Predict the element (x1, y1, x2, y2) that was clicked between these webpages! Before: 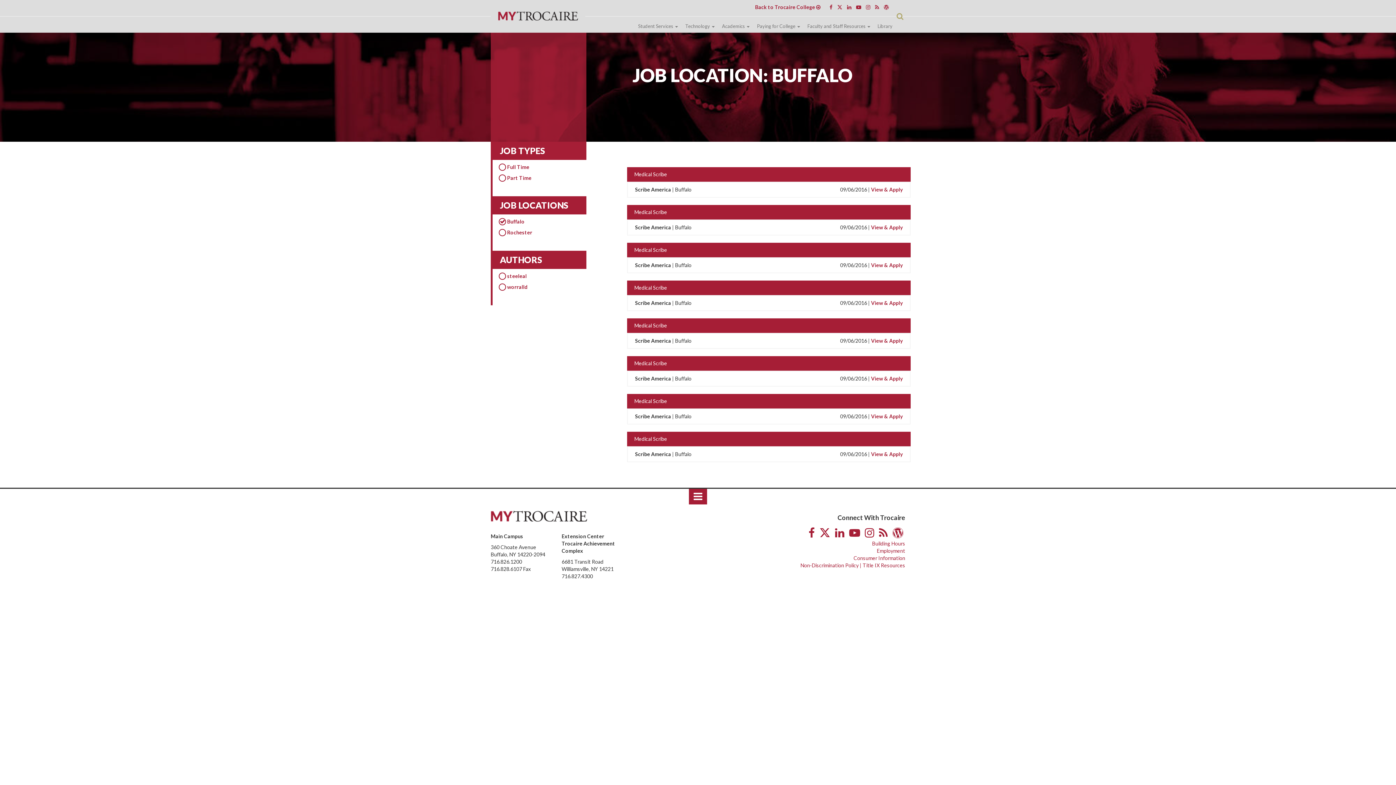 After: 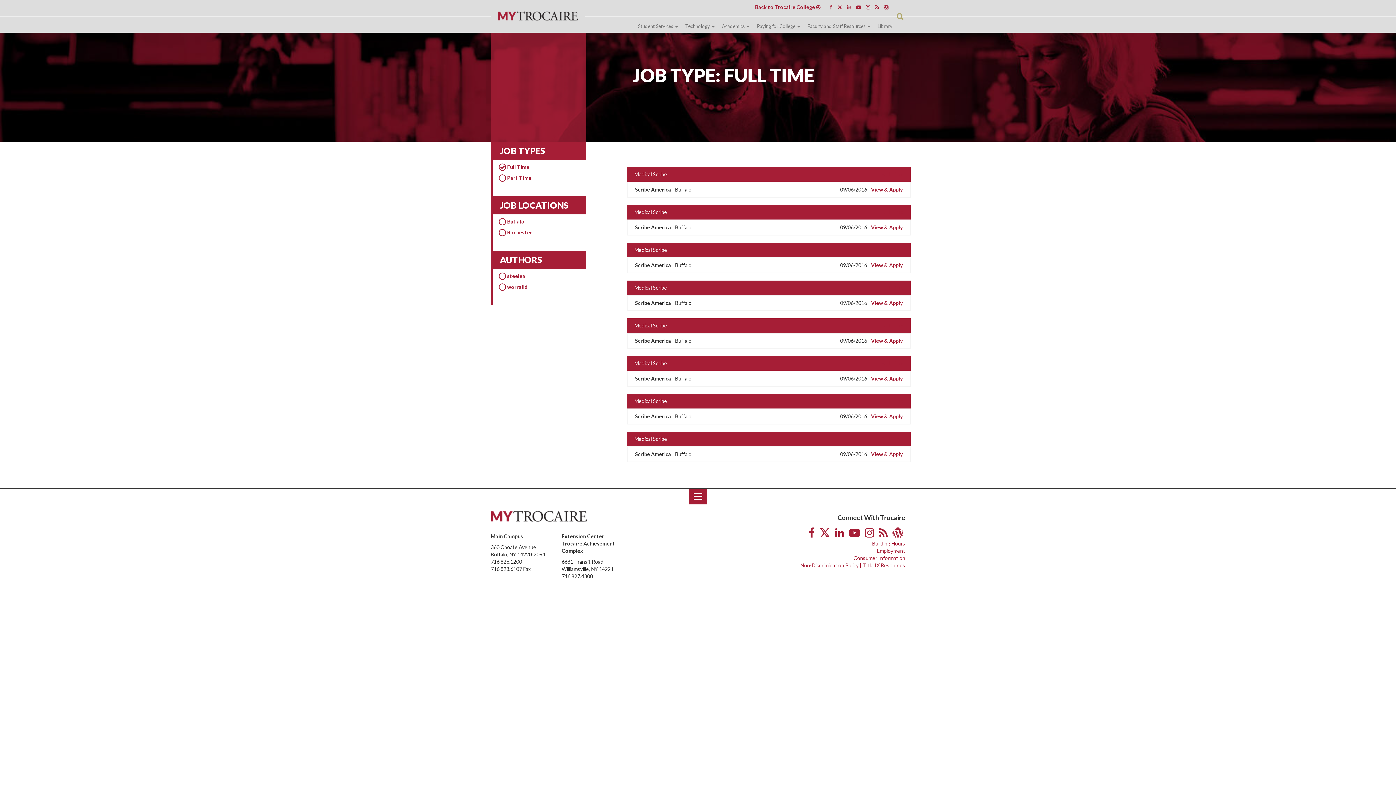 Action: label: Full Time bbox: (881, 284, 903, 290)